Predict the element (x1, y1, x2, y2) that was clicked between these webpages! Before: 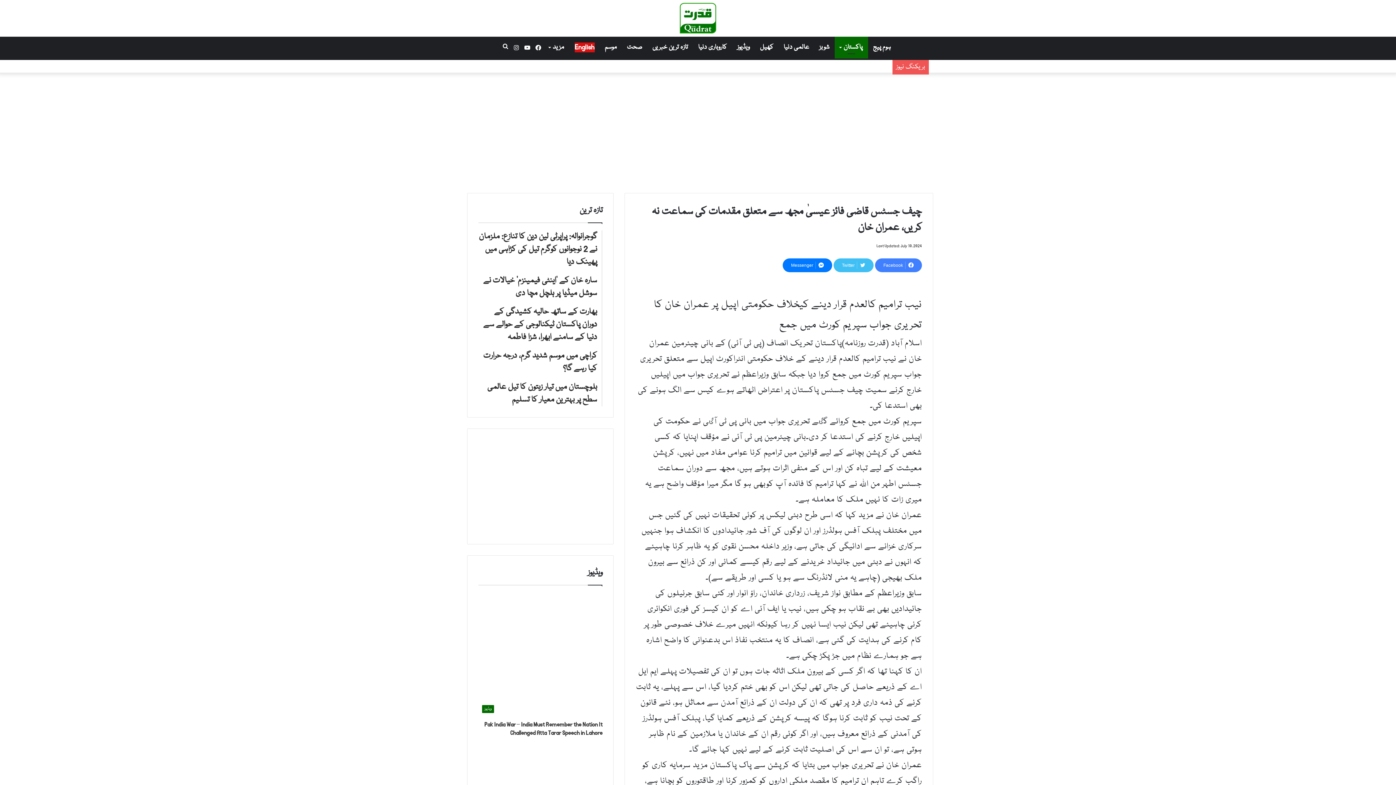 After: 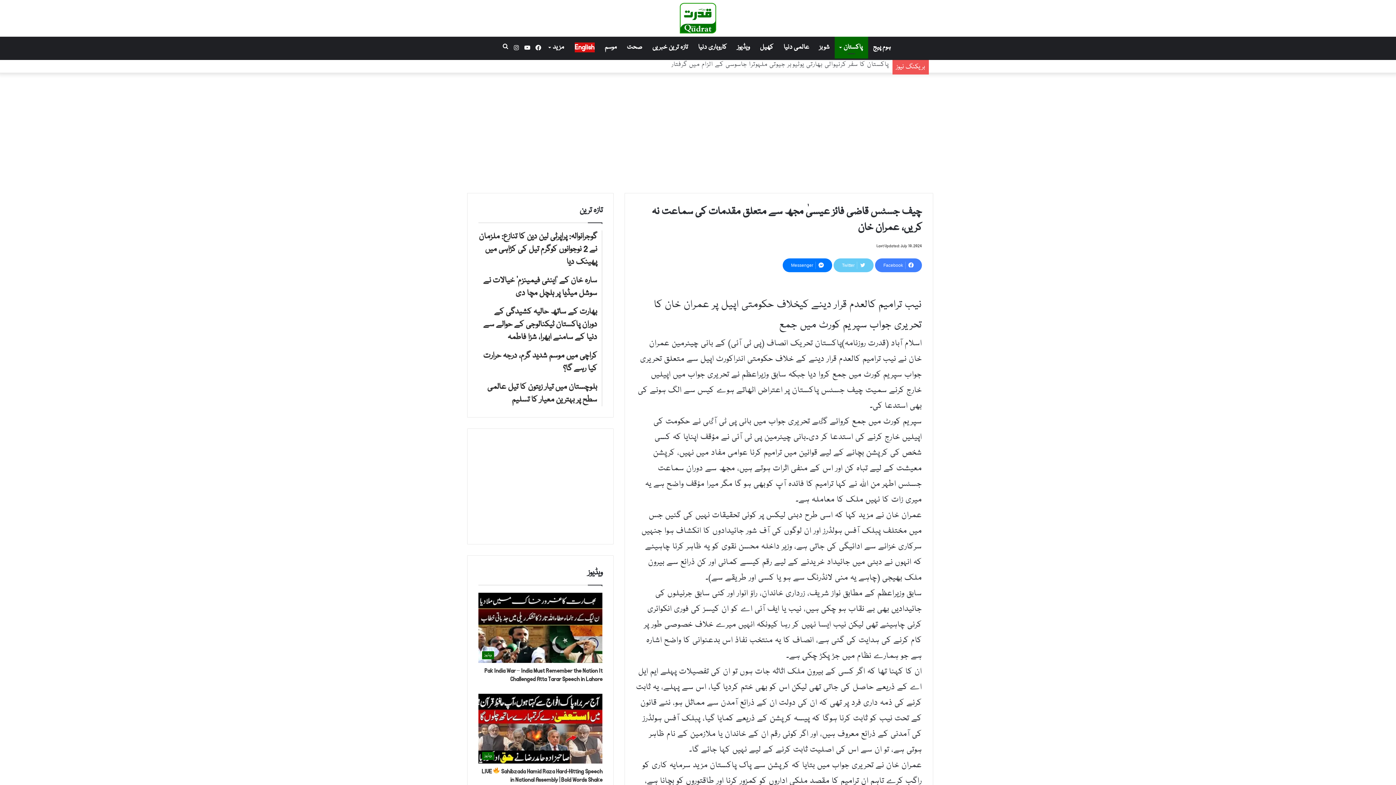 Action: bbox: (833, 149, 873, 163) label: Twitter